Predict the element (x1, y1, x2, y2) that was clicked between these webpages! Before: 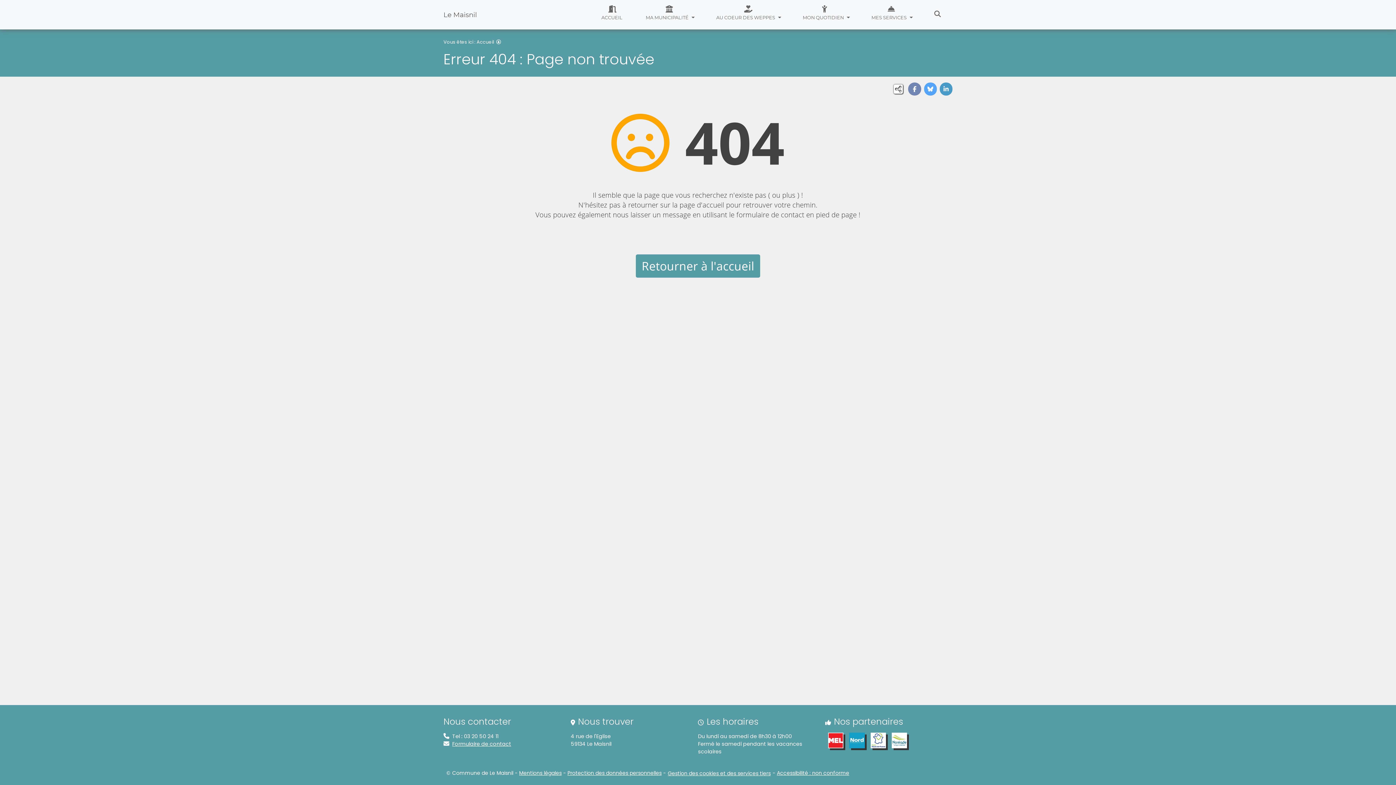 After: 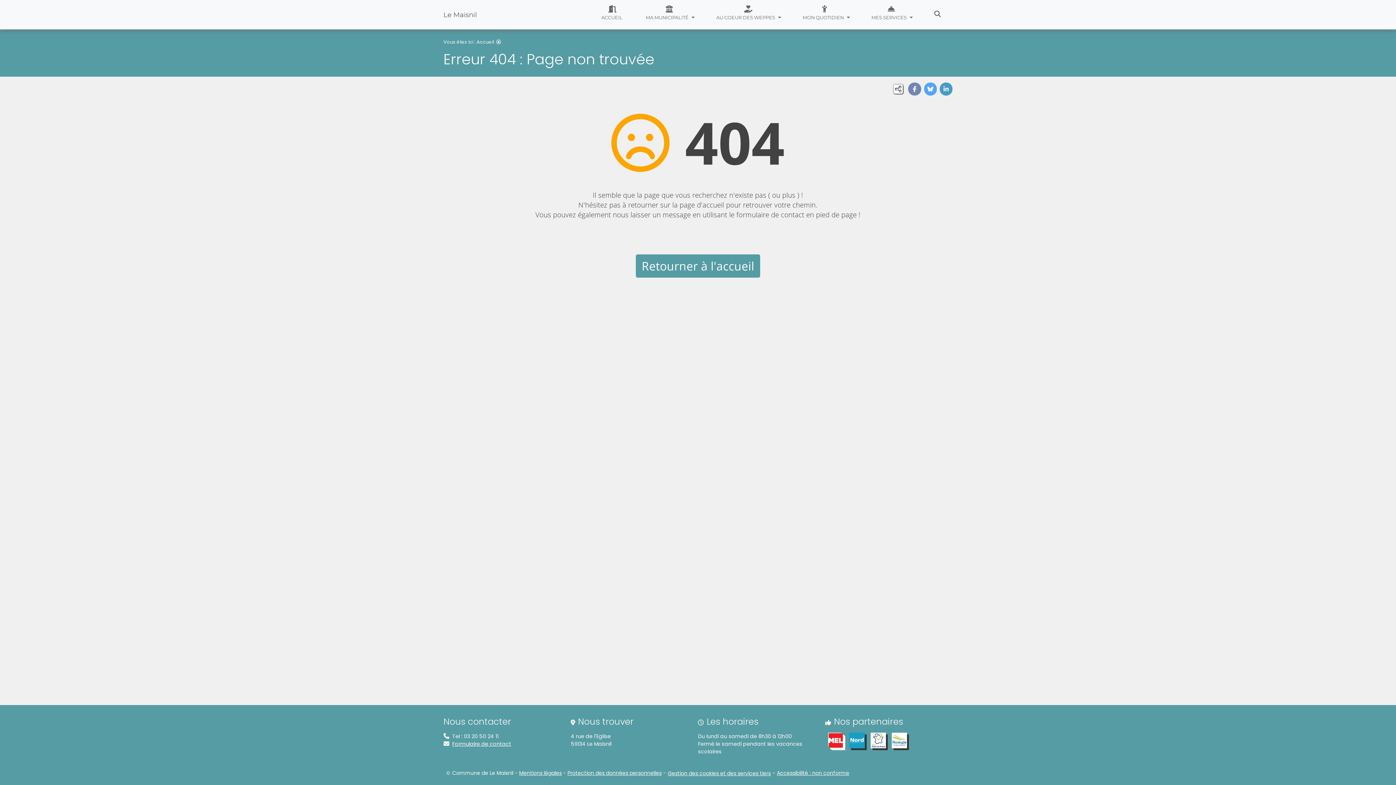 Action: bbox: (828, 736, 843, 744)